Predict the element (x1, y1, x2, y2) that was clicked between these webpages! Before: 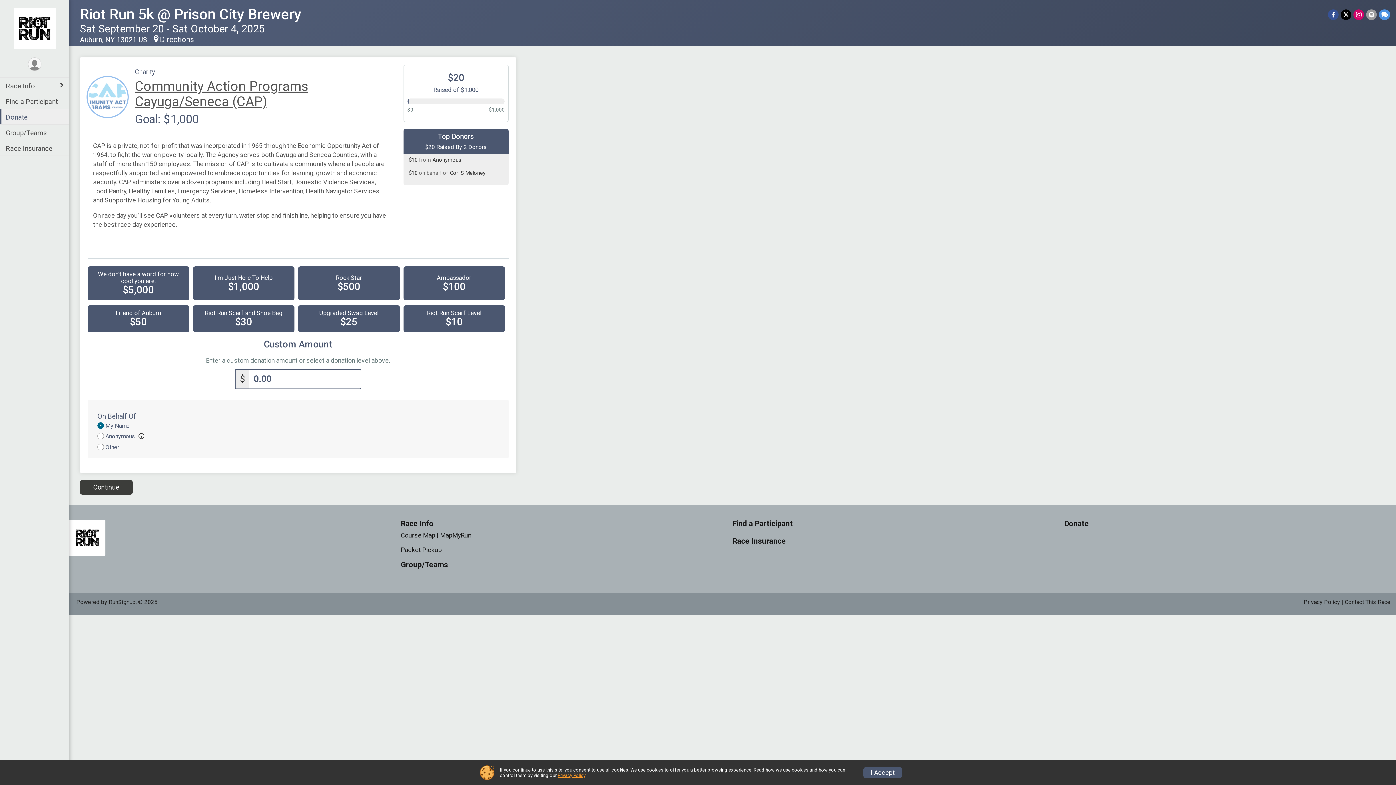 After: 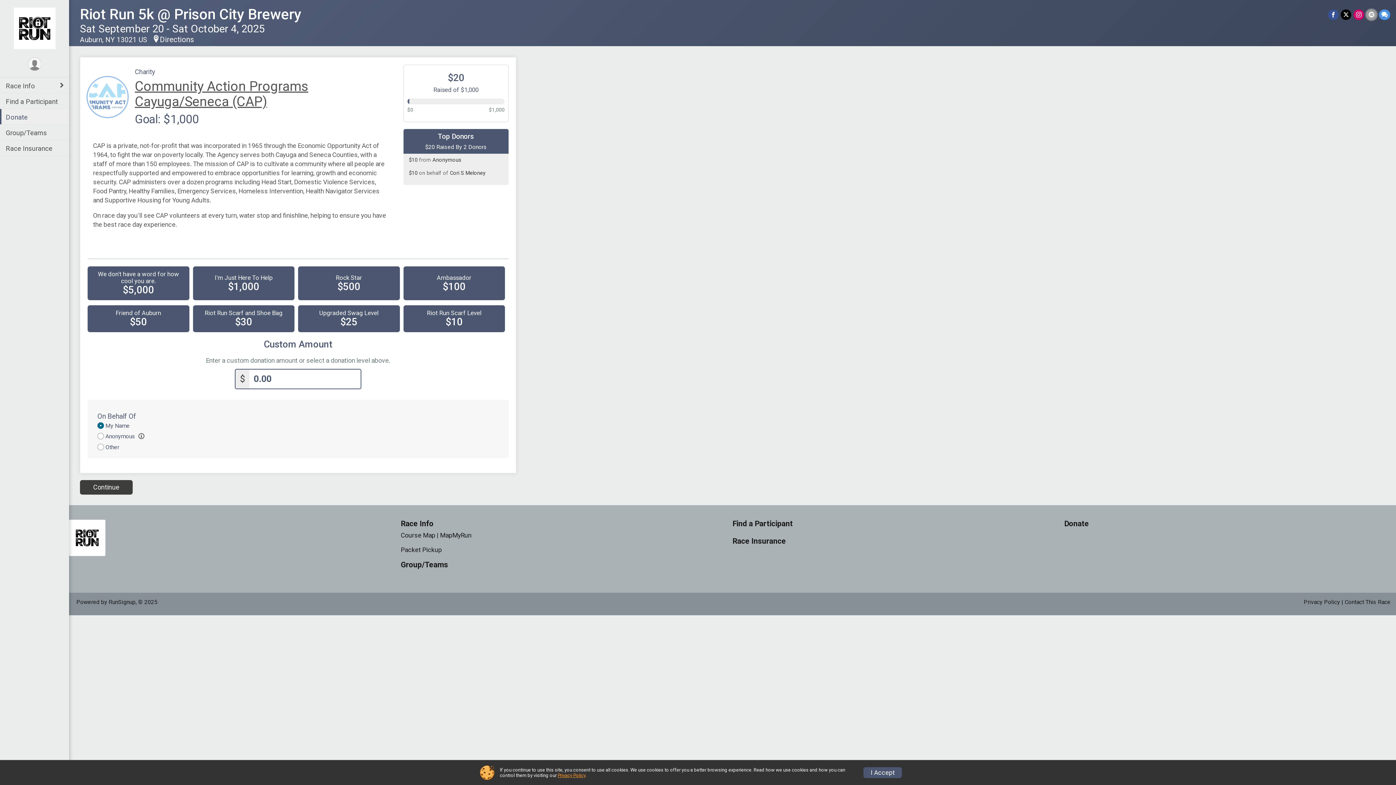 Action: bbox: (1366, 9, 1377, 19) label: Share via Email